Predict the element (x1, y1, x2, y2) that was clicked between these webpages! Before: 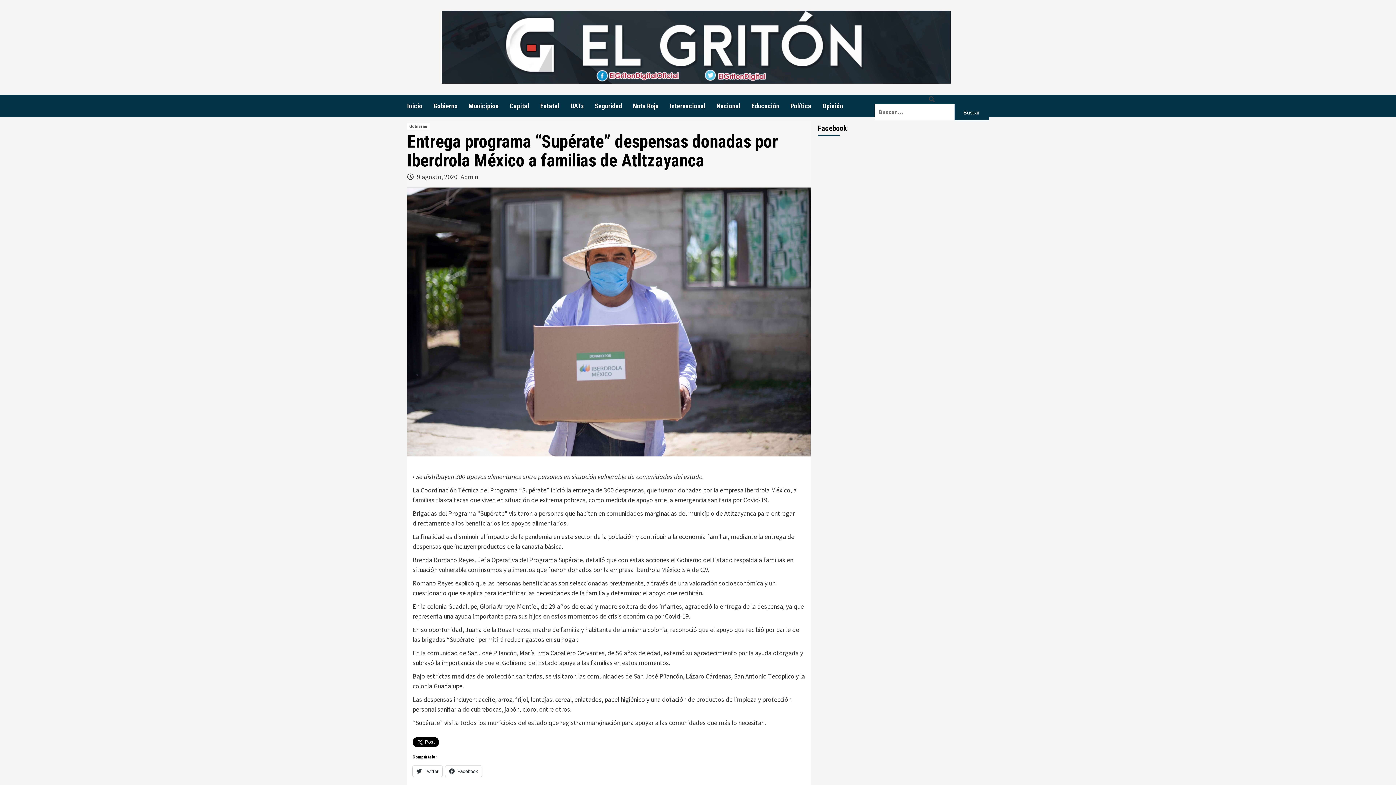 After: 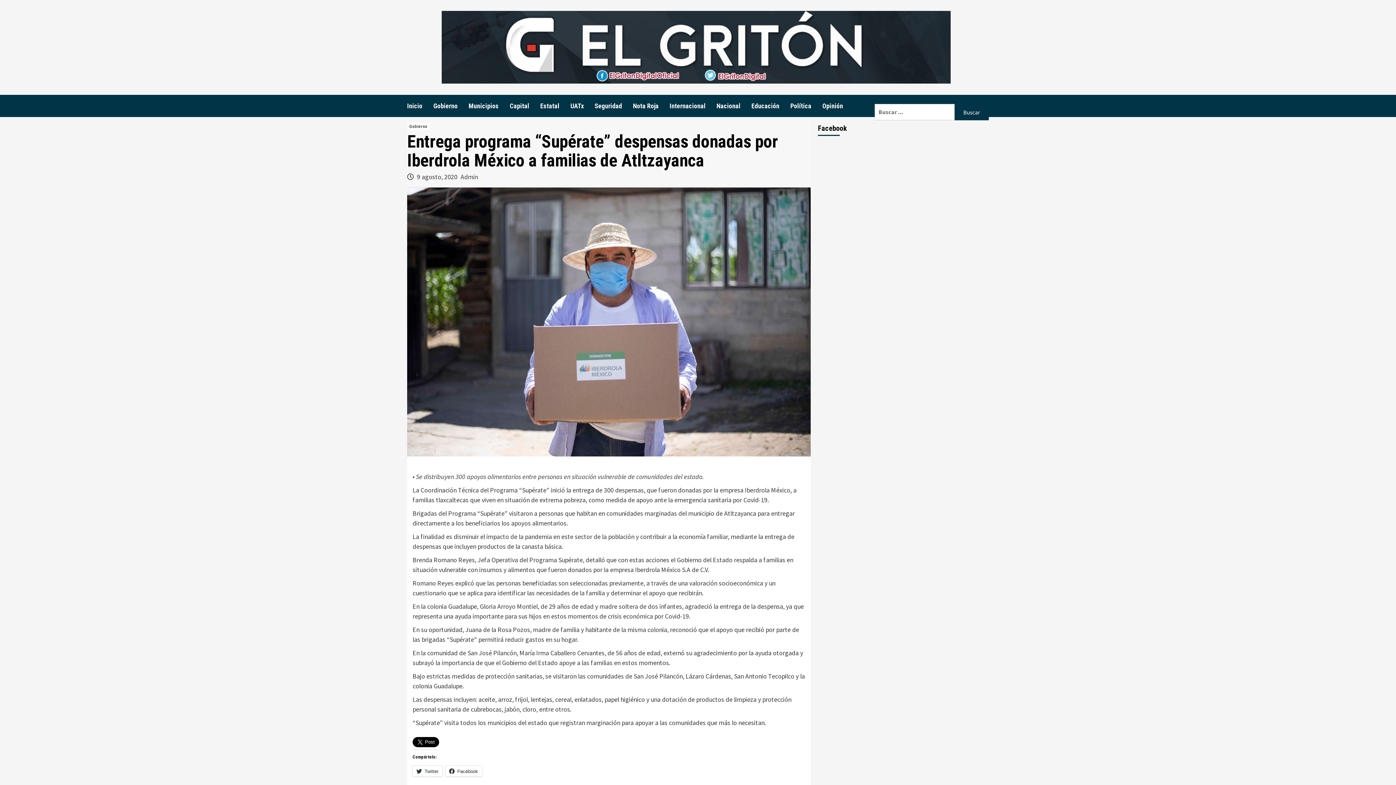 Action: bbox: (929, 96, 934, 102)